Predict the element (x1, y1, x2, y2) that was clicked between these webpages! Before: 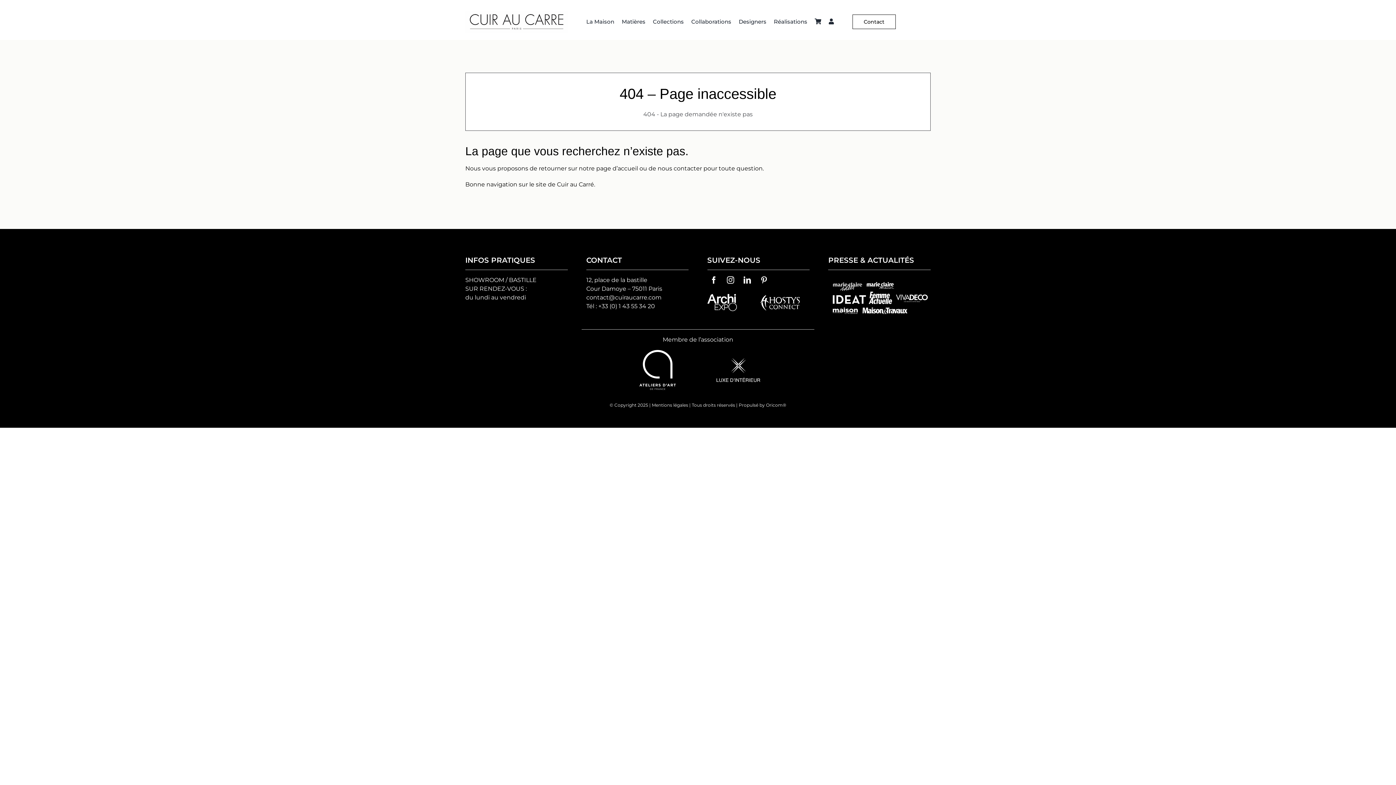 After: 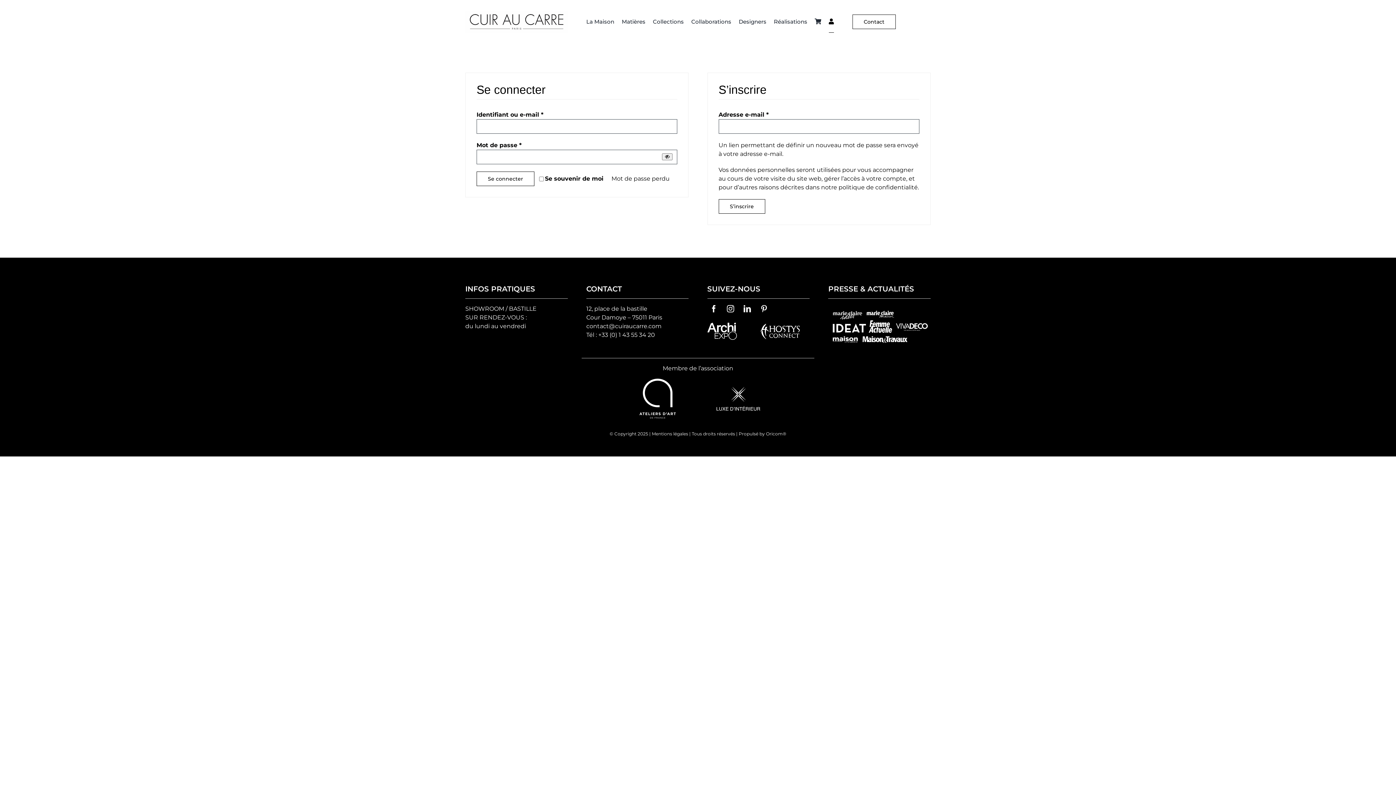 Action: bbox: (829, 10, 834, 32)